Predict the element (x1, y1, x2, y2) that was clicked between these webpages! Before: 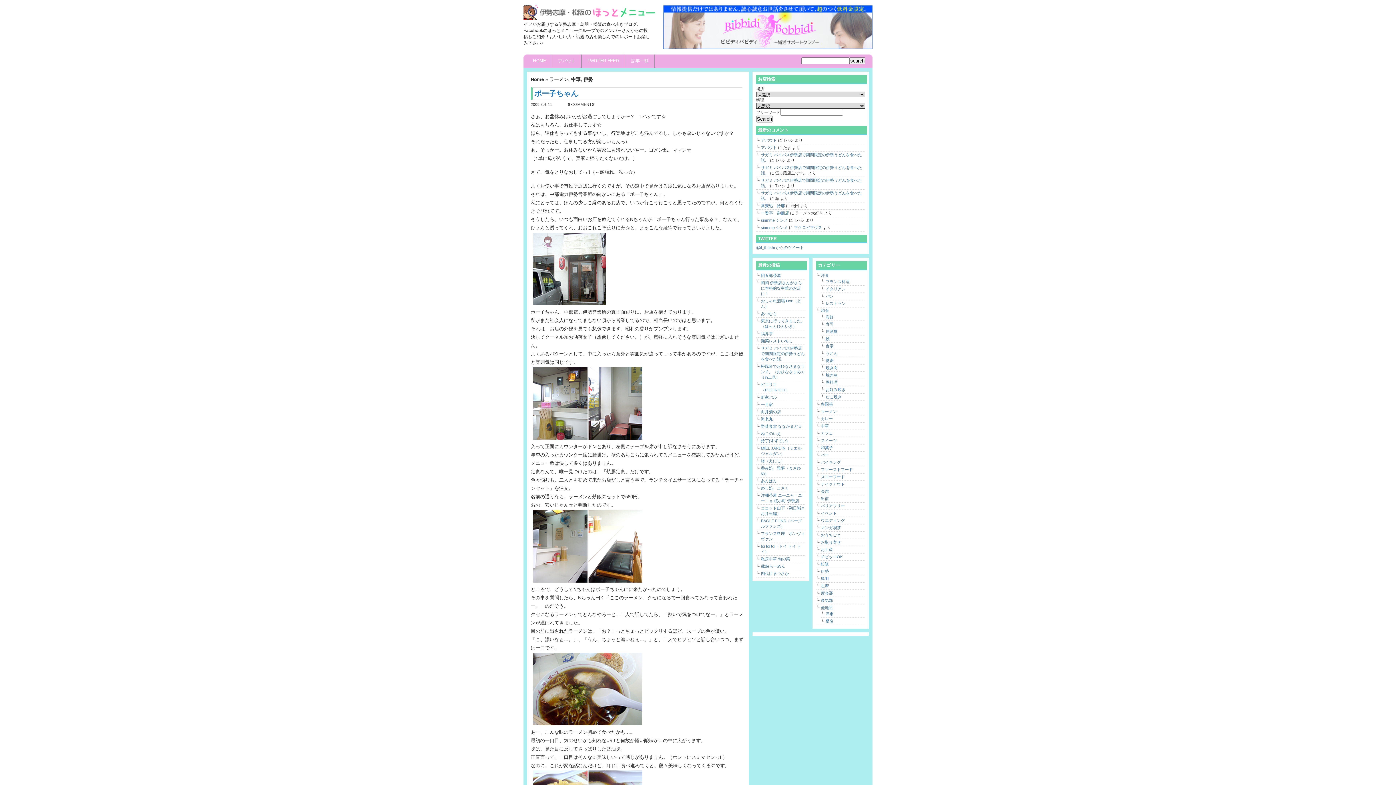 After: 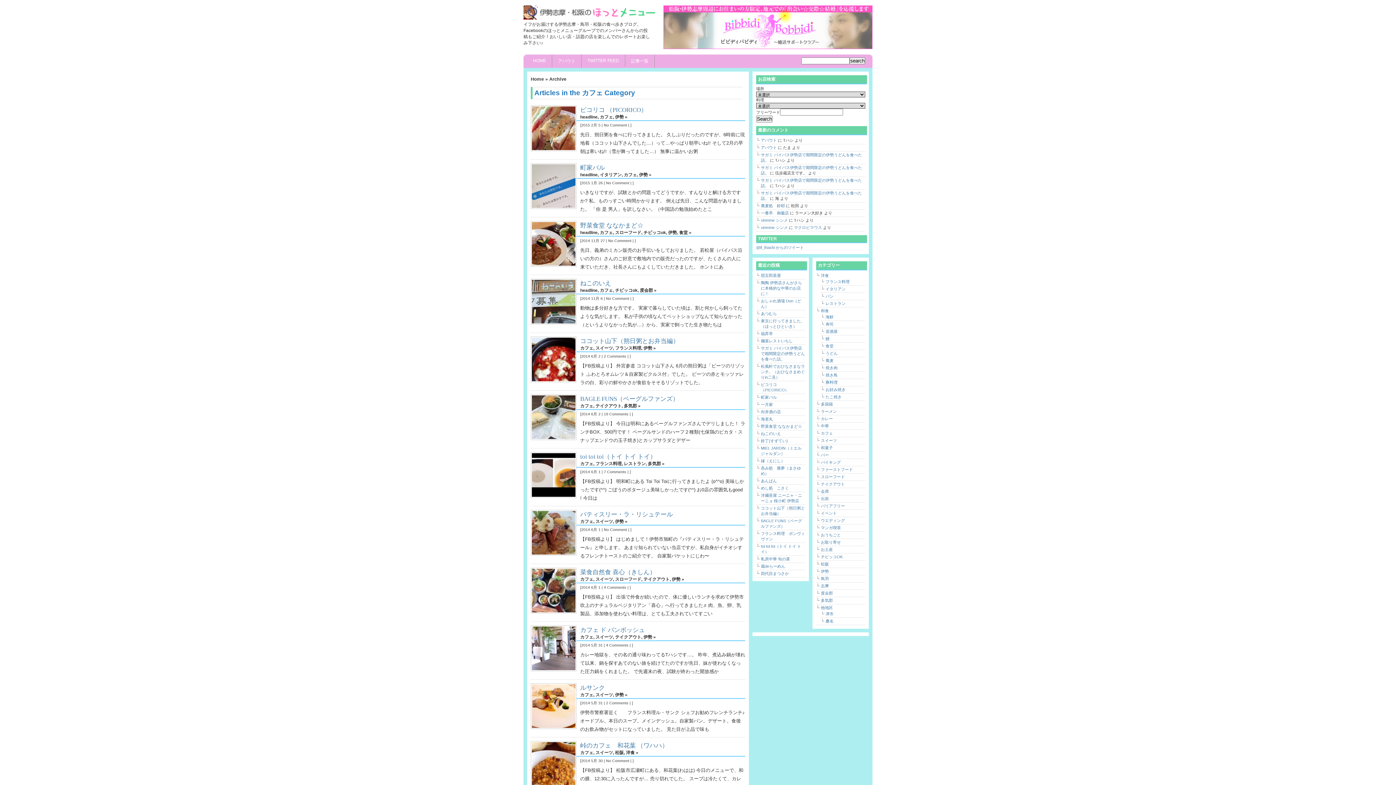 Action: label: カフェ bbox: (821, 431, 833, 435)